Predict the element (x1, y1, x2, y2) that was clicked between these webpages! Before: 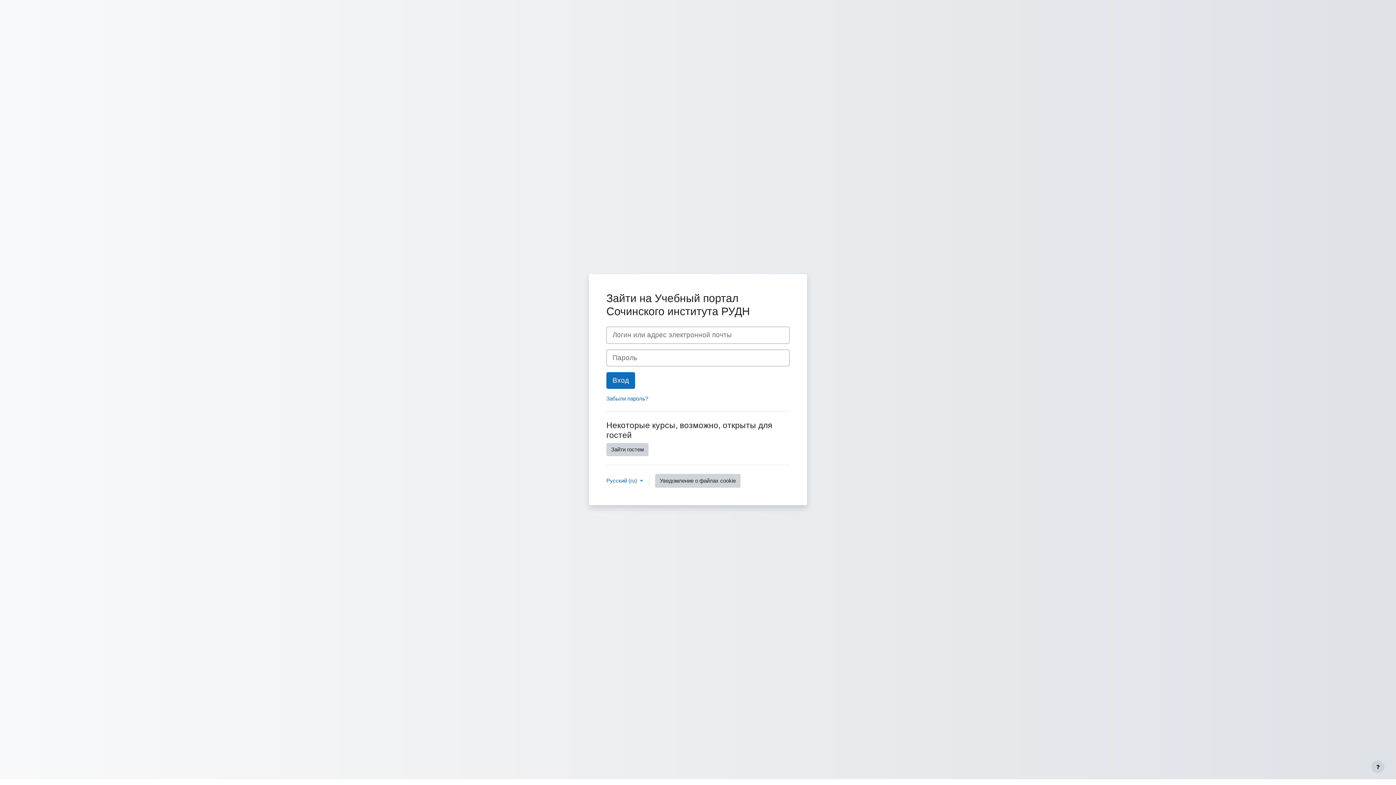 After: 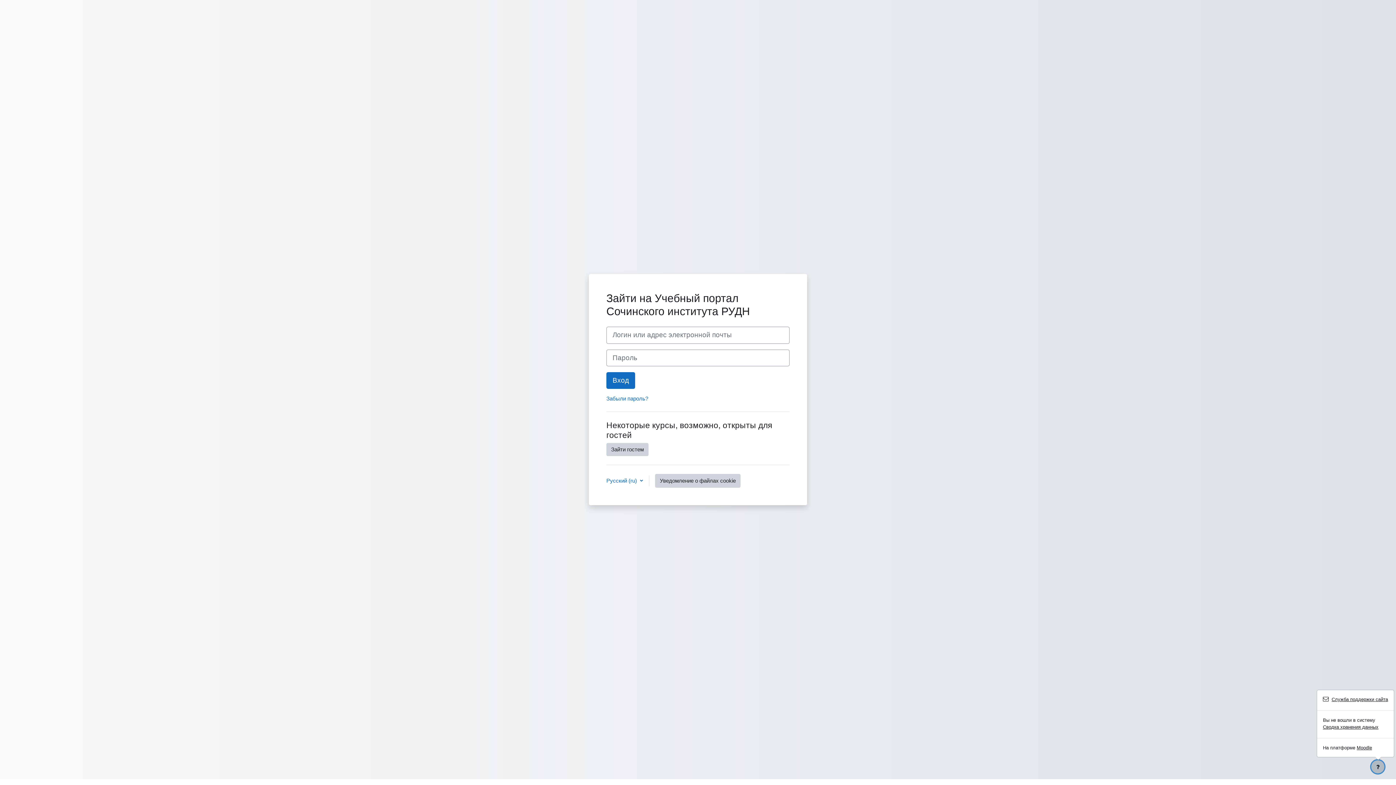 Action: bbox: (1371, 760, 1384, 773) label: Показать нижний колонтитул